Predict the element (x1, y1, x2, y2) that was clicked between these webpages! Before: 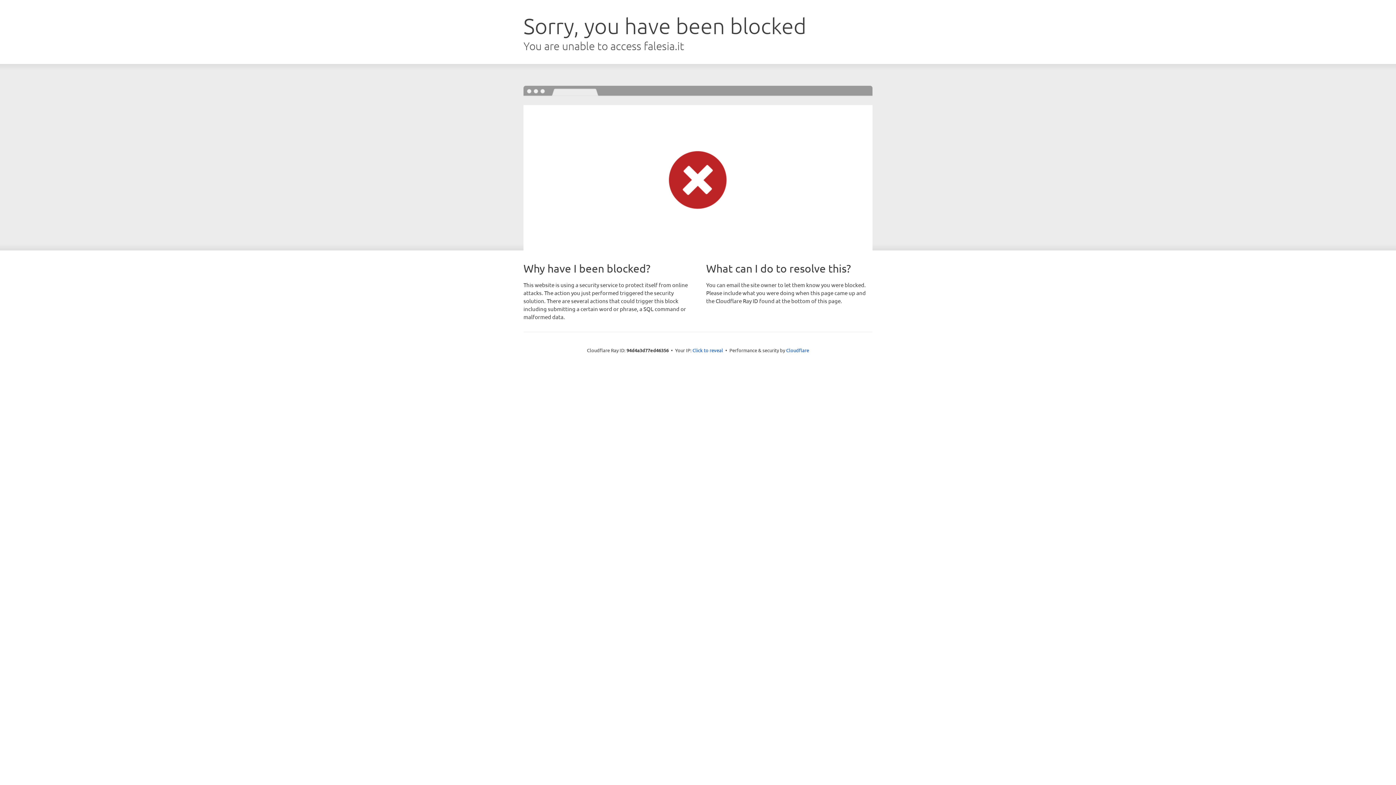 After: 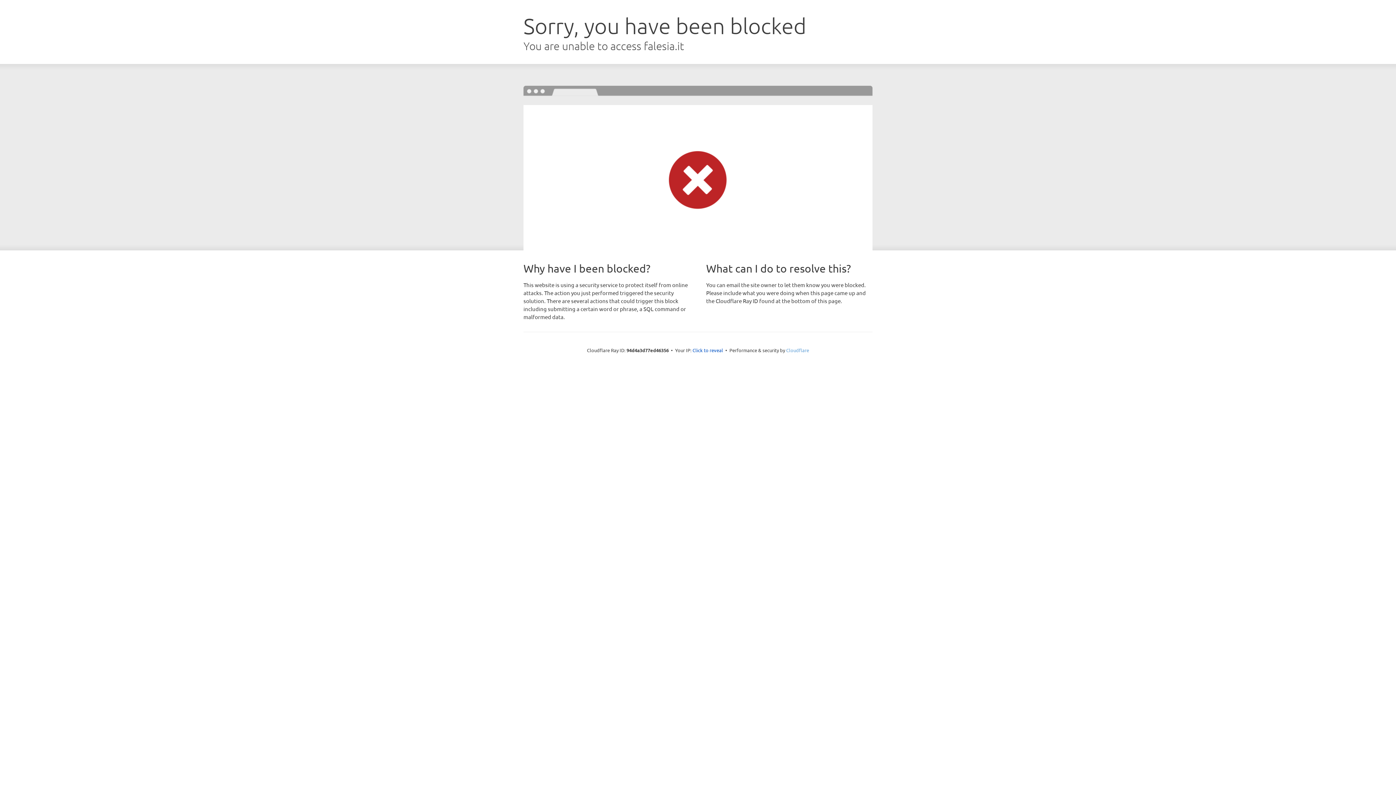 Action: label: Cloudflare bbox: (786, 347, 809, 353)